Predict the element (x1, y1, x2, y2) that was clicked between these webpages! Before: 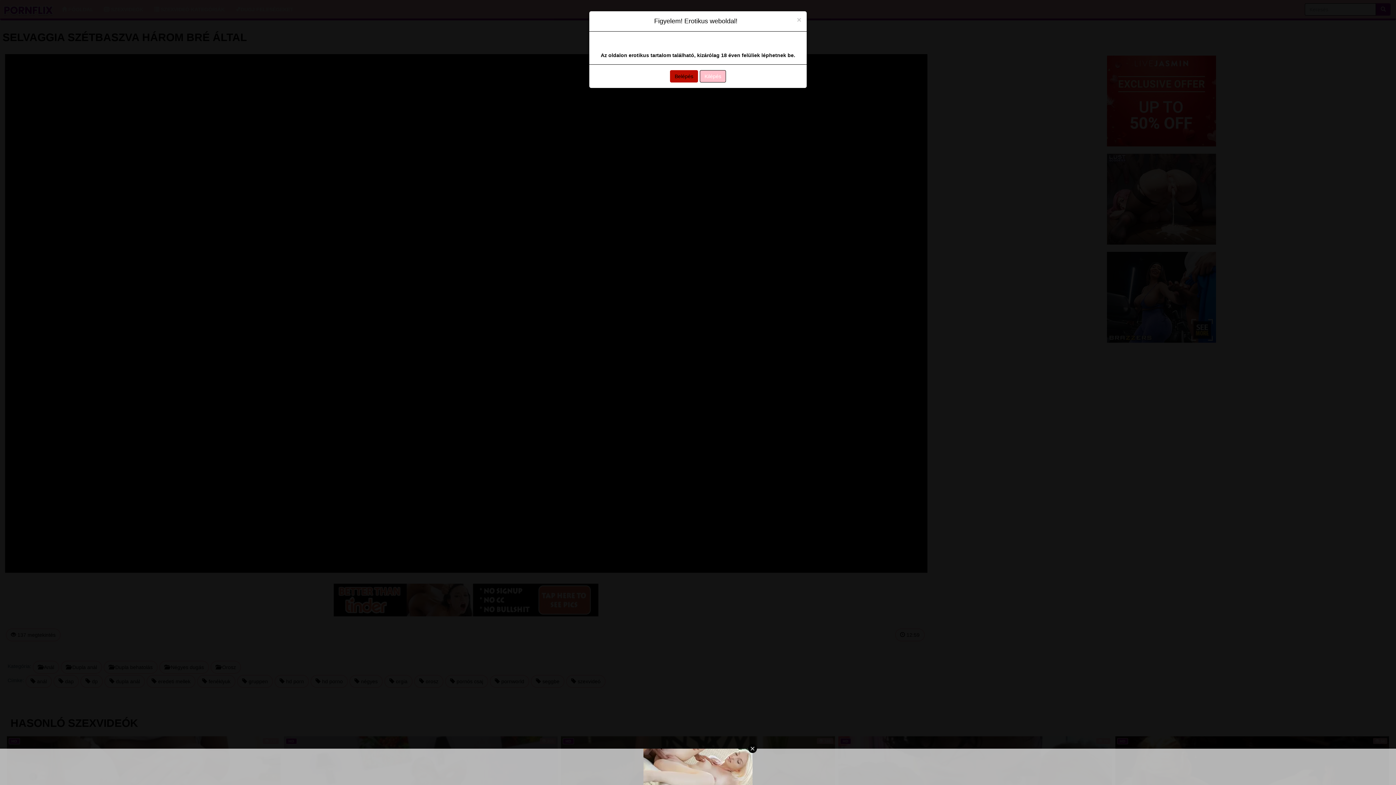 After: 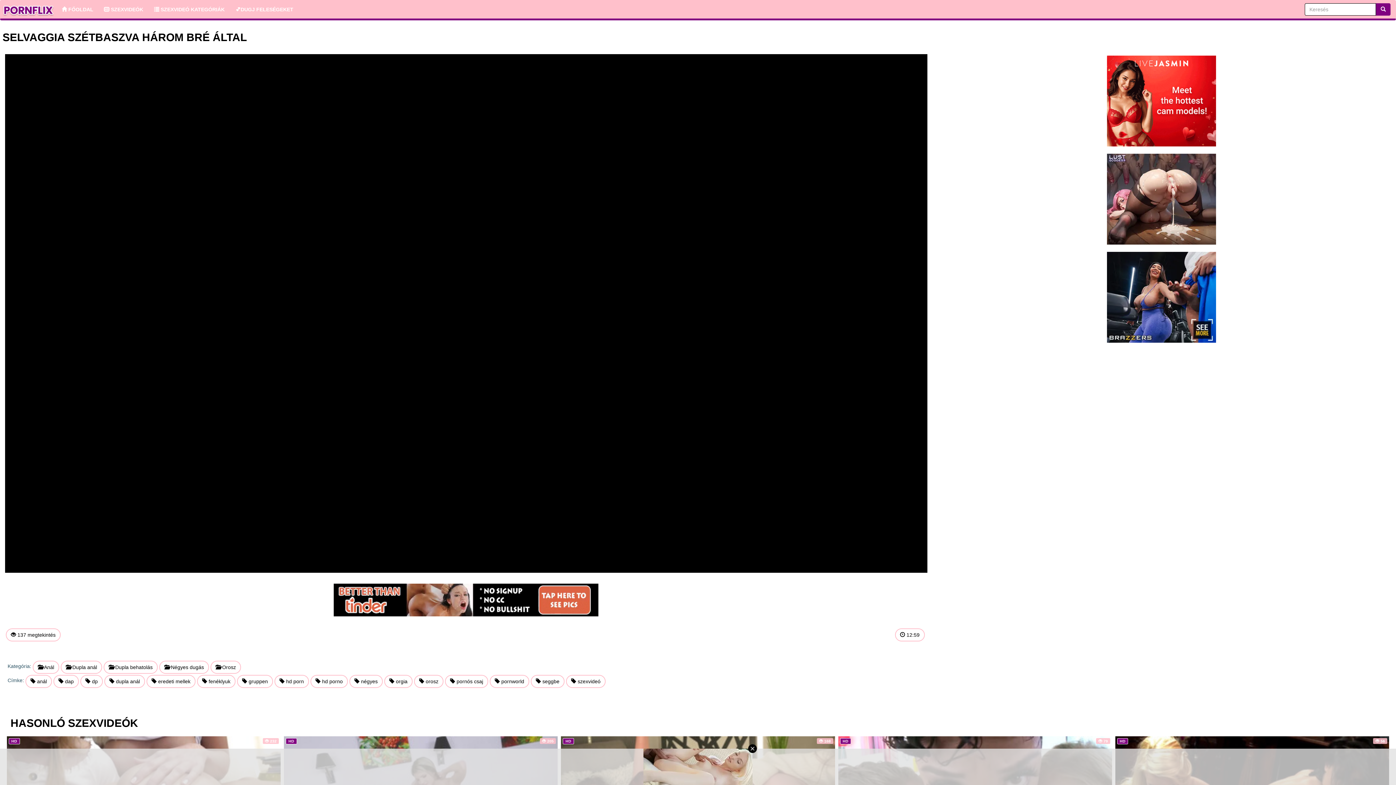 Action: label: Close bbox: (797, 16, 801, 23)